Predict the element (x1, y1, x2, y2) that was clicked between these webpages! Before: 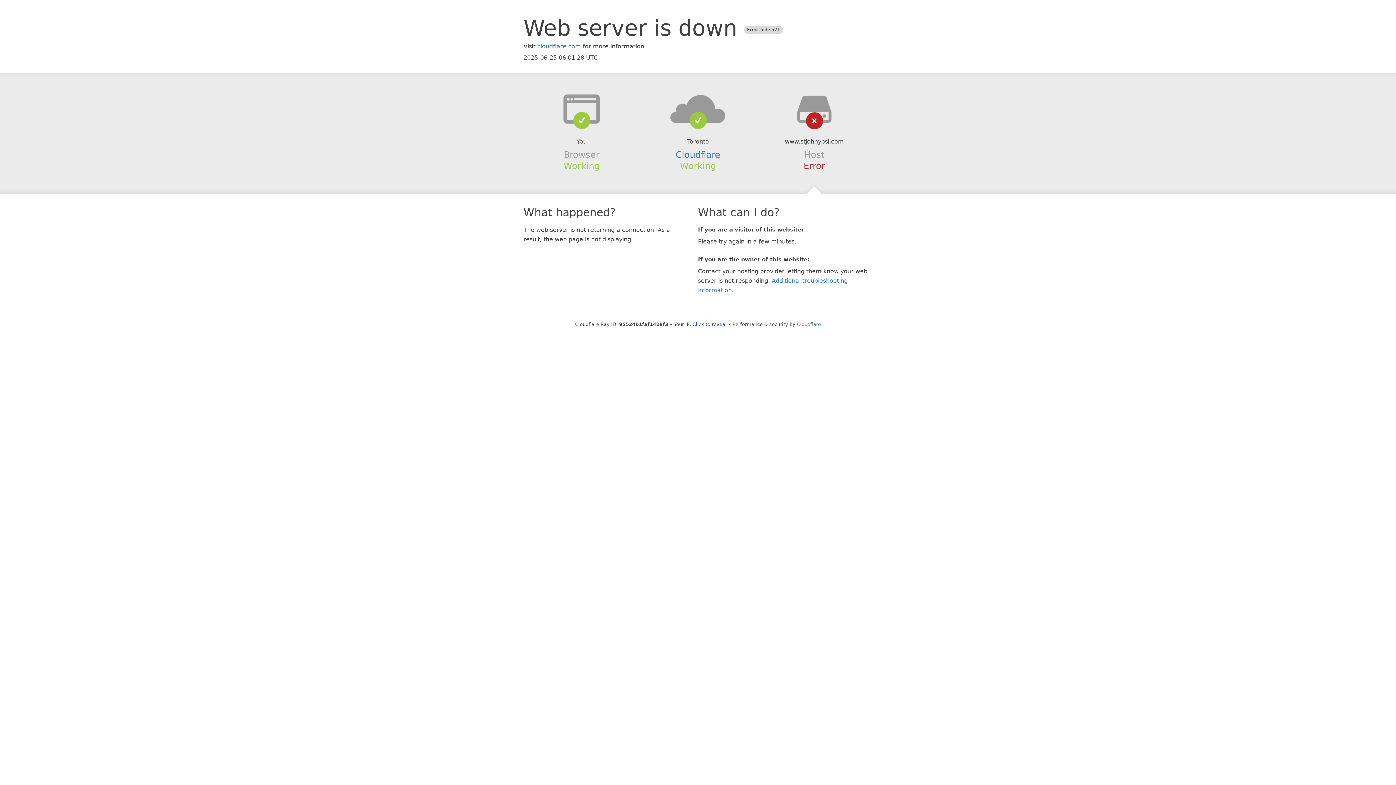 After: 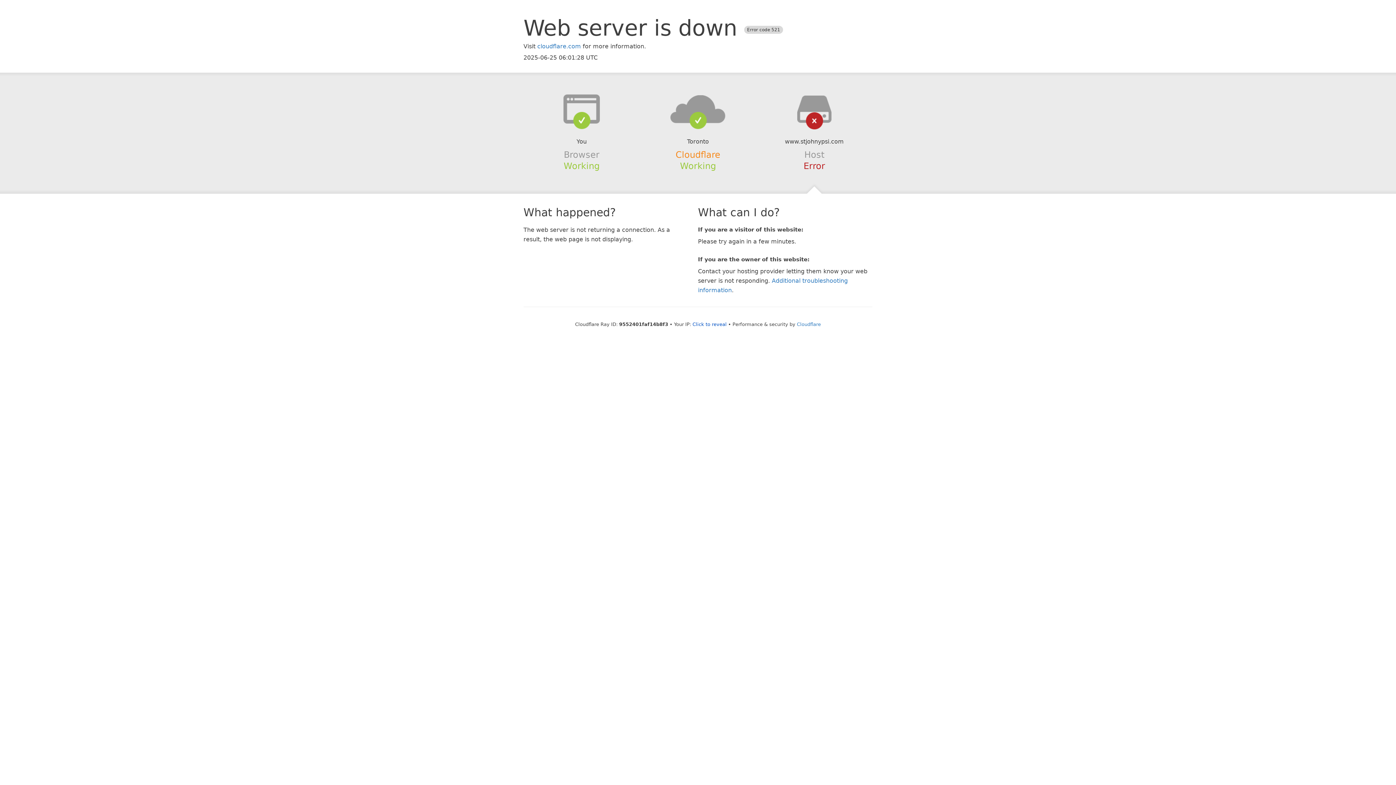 Action: bbox: (675, 149, 720, 159) label: Cloudflare